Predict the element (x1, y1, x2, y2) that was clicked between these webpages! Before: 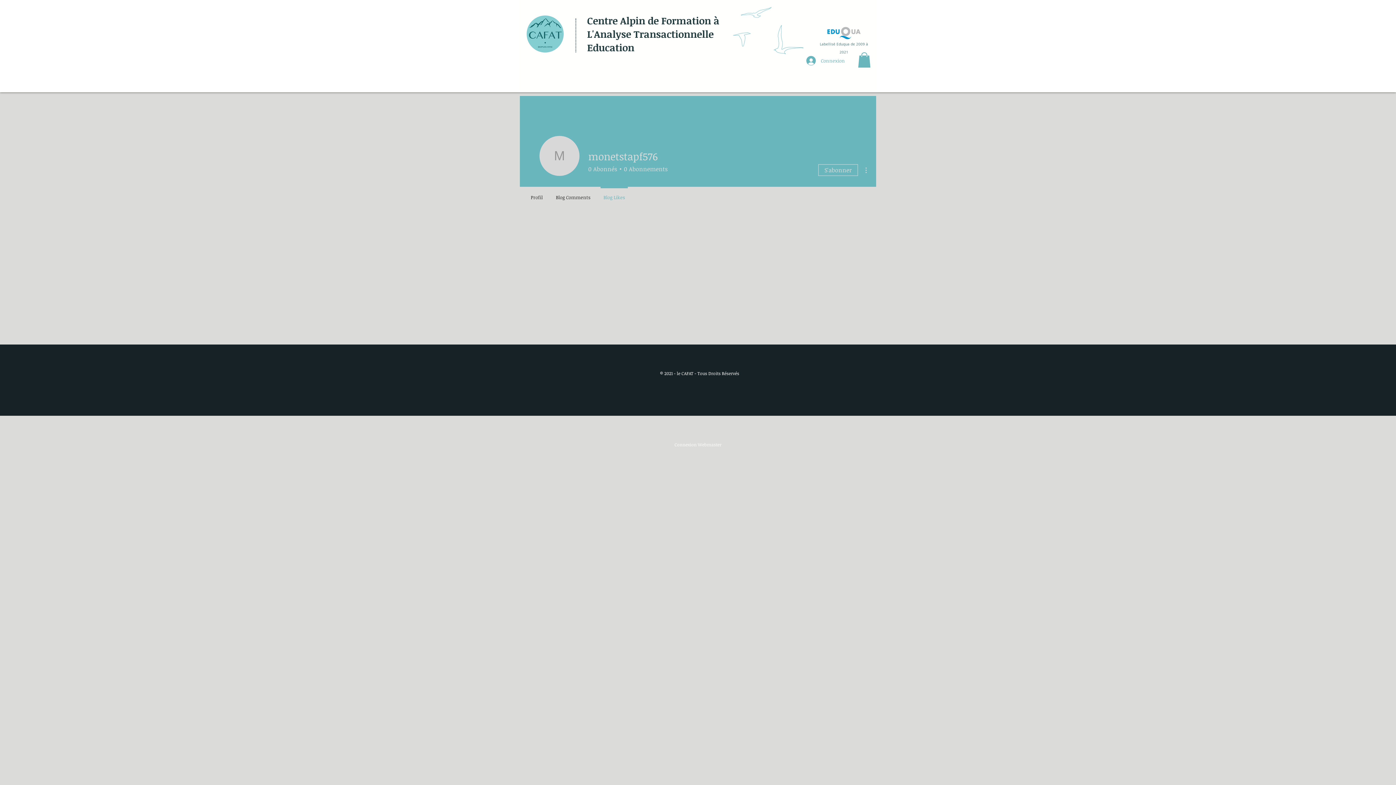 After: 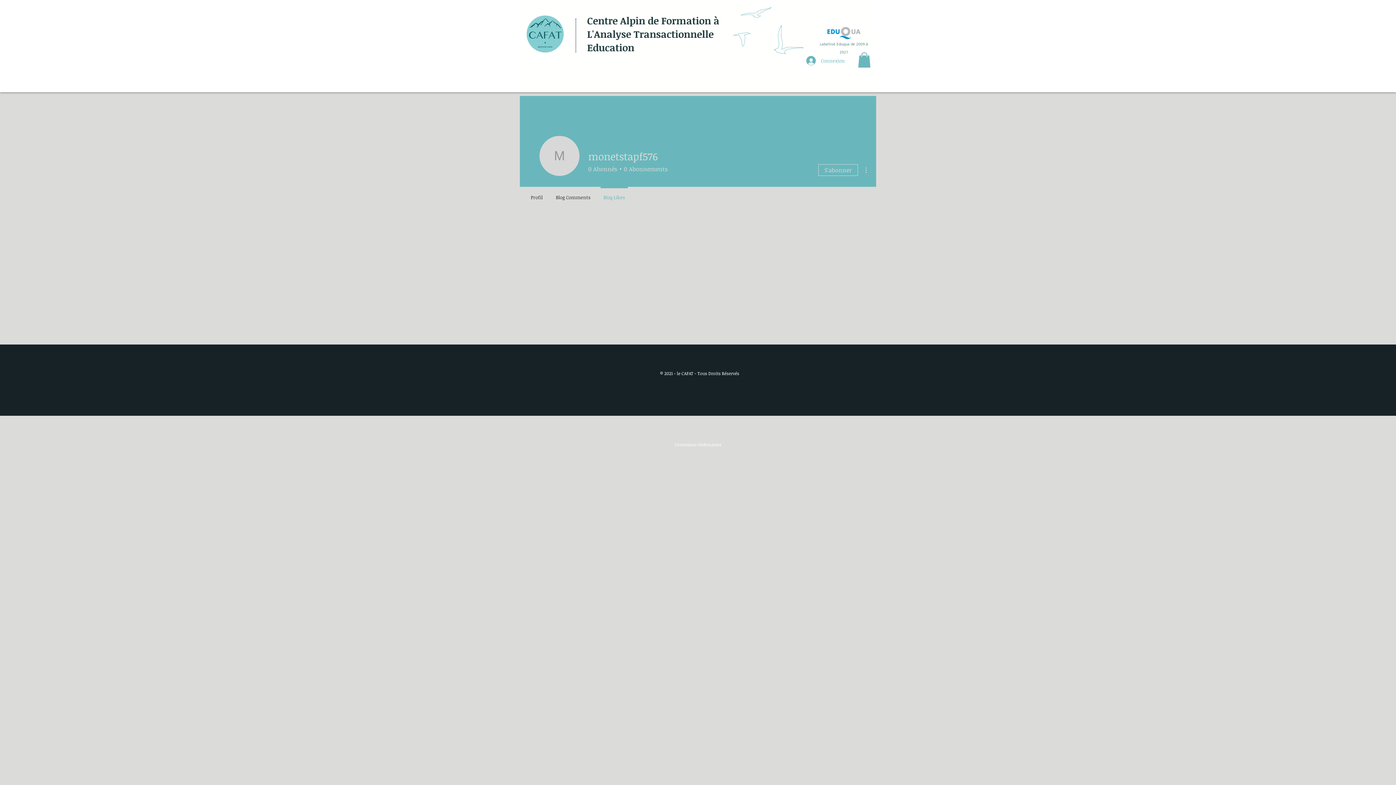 Action: bbox: (858, 52, 870, 67)